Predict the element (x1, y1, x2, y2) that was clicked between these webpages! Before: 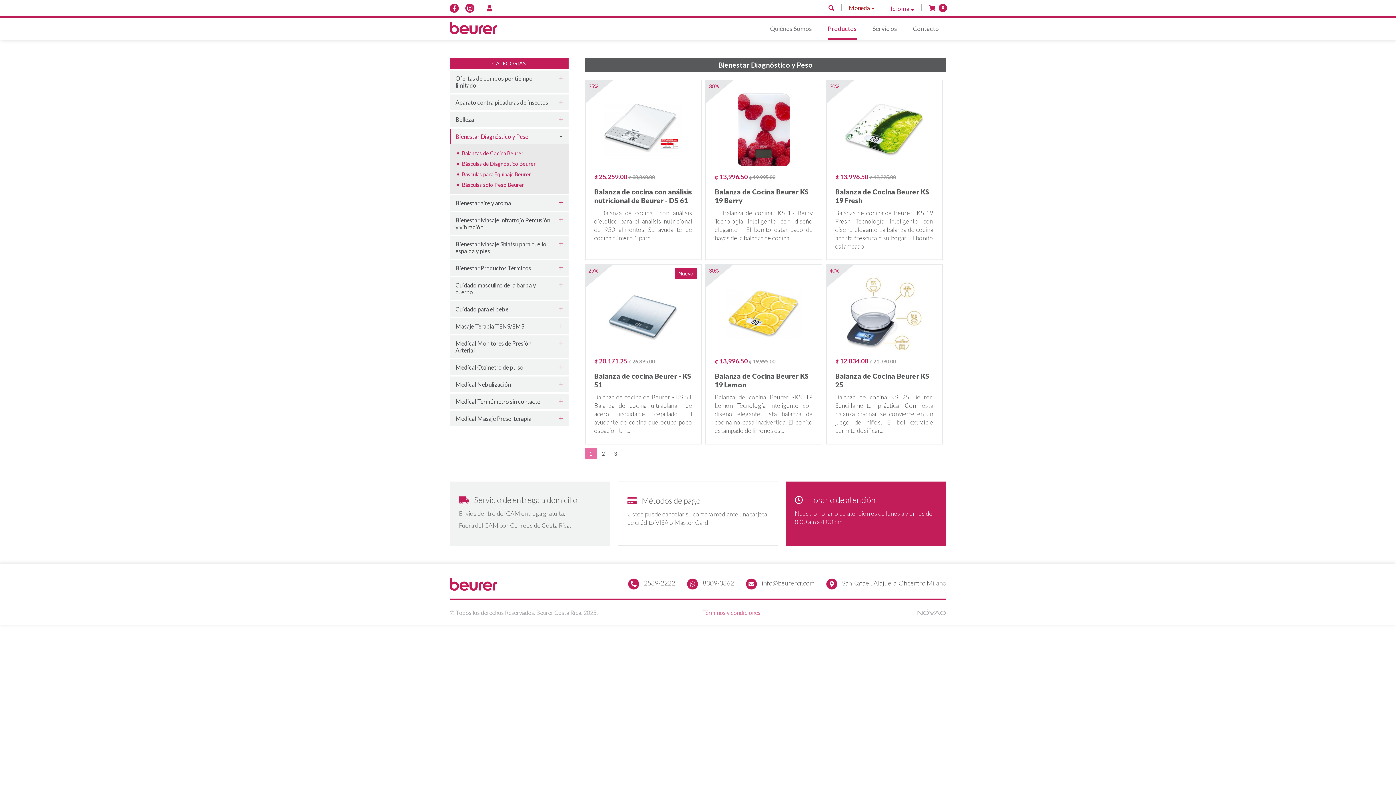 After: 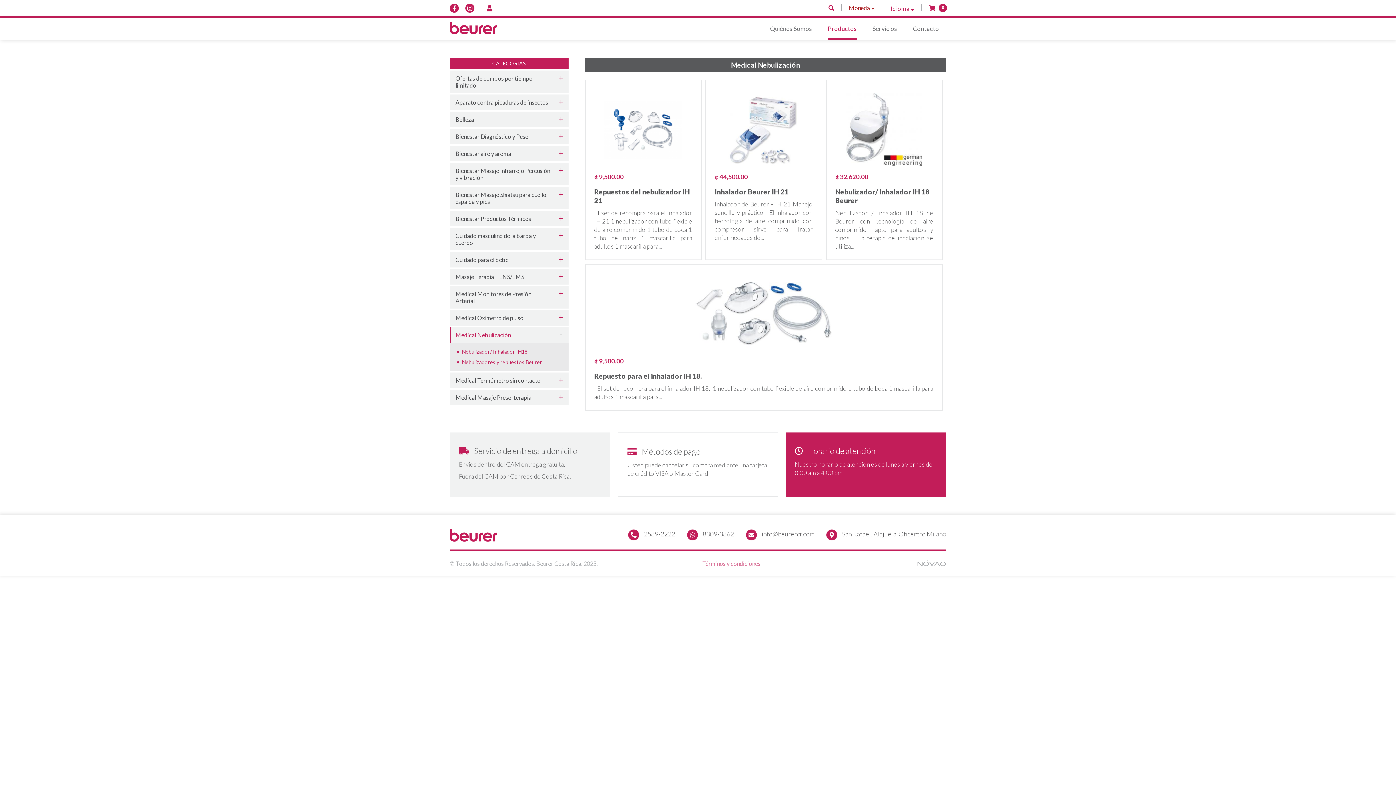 Action: label: Medical Nebulización bbox: (449, 376, 568, 392)